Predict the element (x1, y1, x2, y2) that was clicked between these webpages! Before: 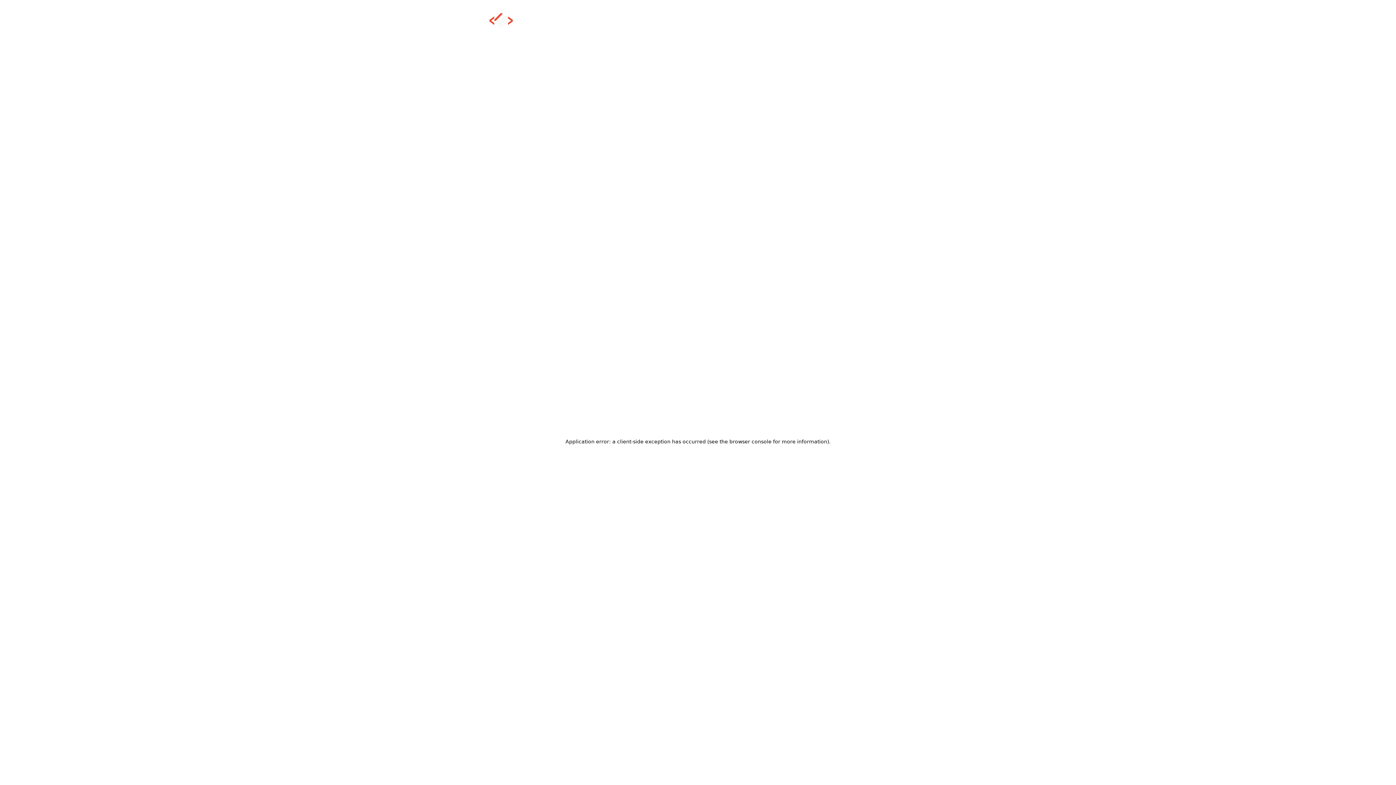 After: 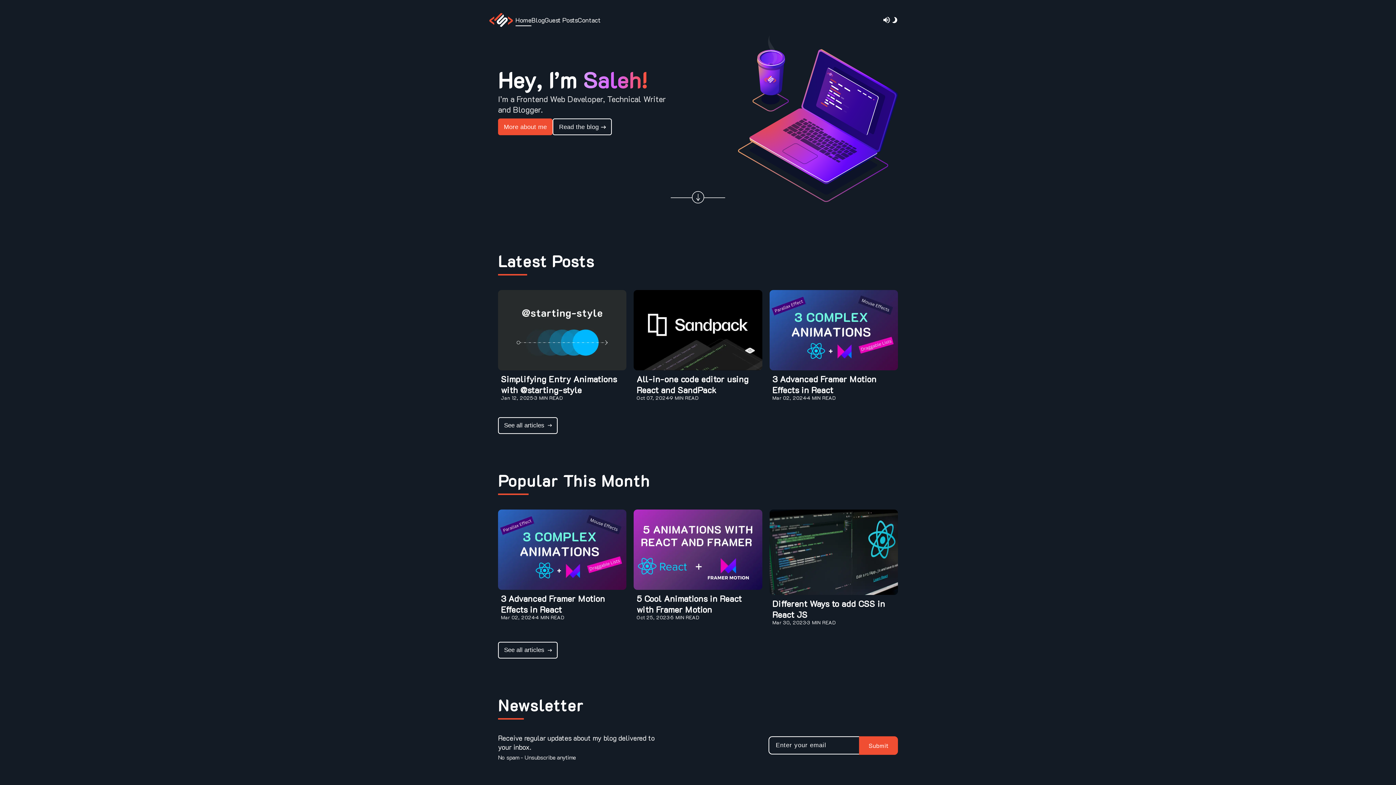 Action: bbox: (515, 14, 531, 25) label: Home